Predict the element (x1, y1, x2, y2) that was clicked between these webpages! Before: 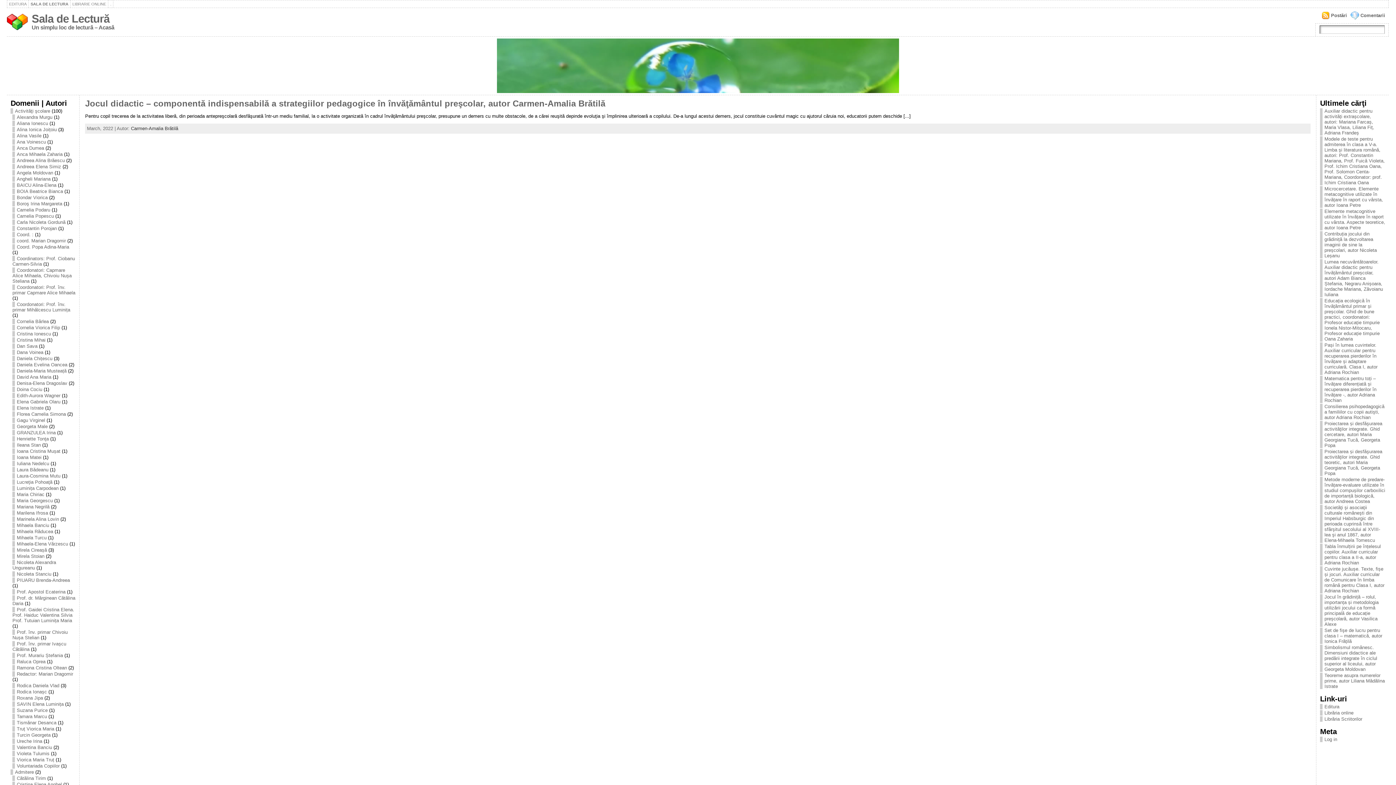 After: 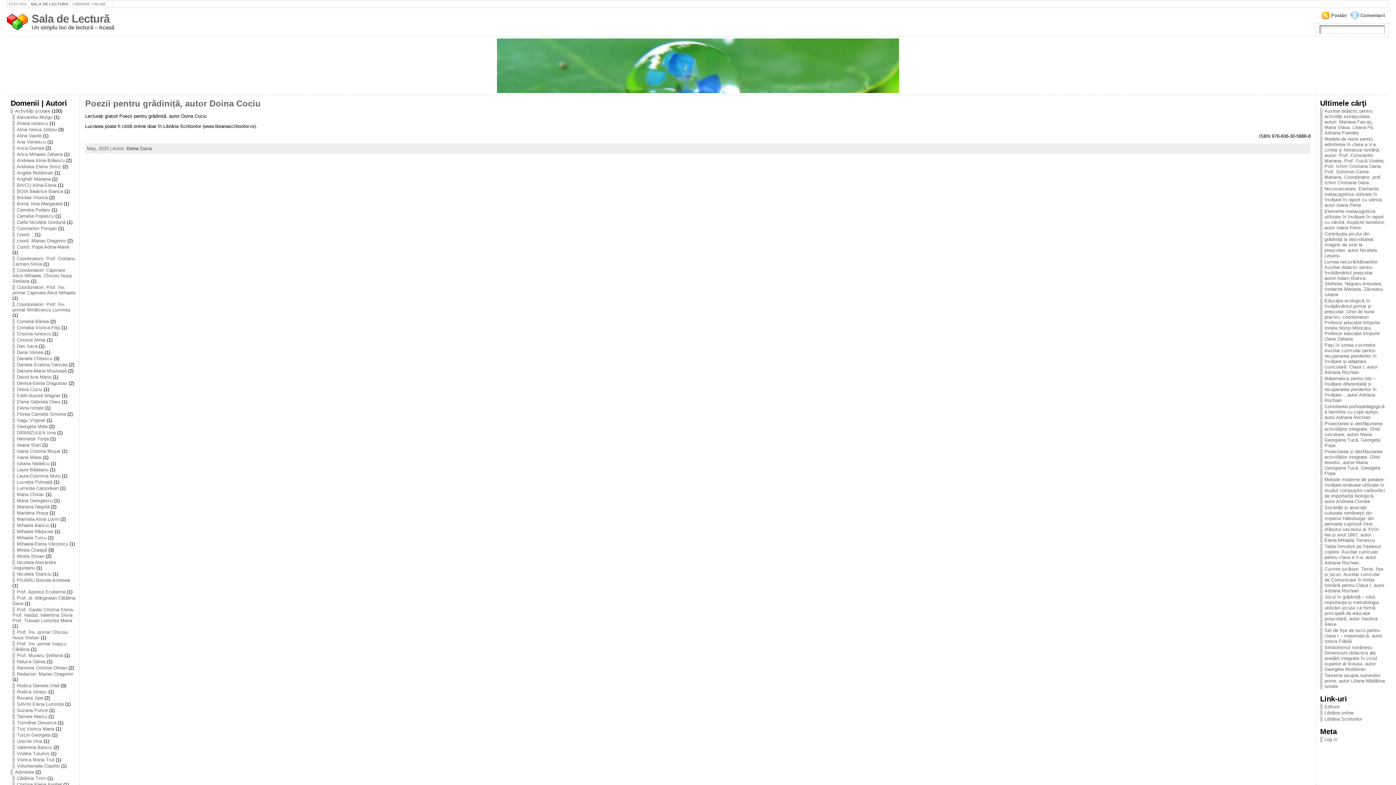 Action: label: Doina Cociu bbox: (12, 386, 42, 392)